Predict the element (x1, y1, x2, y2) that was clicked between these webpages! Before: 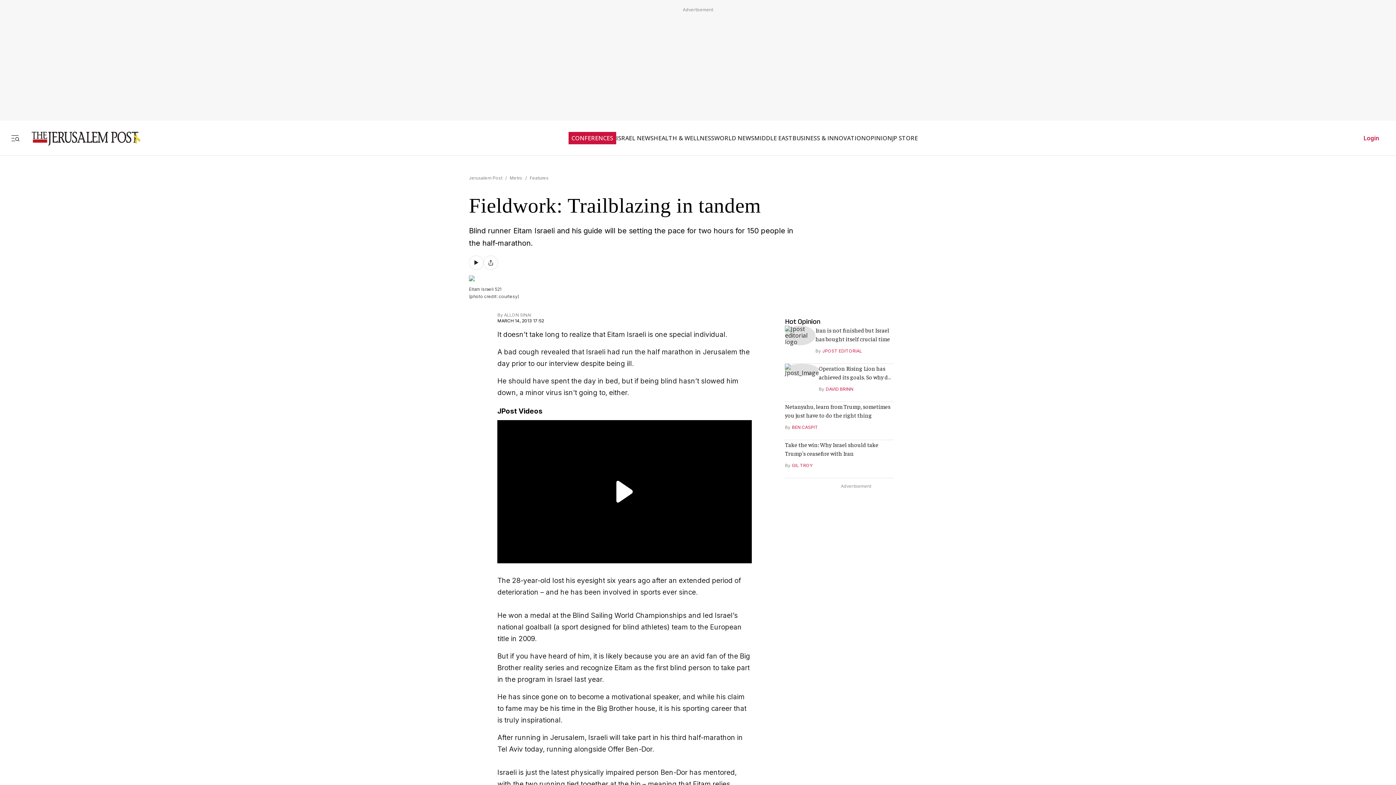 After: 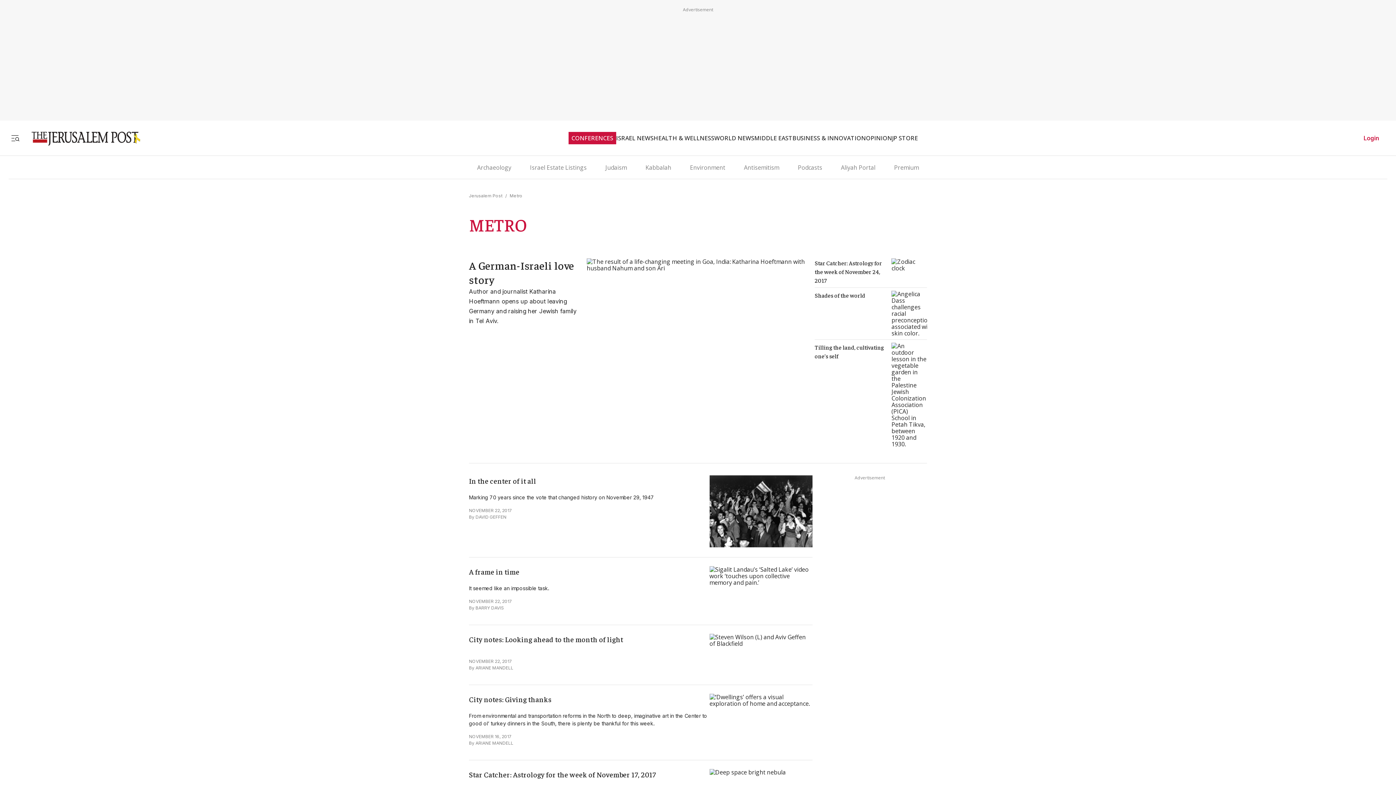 Action: bbox: (509, 175, 522, 180) label: Metro